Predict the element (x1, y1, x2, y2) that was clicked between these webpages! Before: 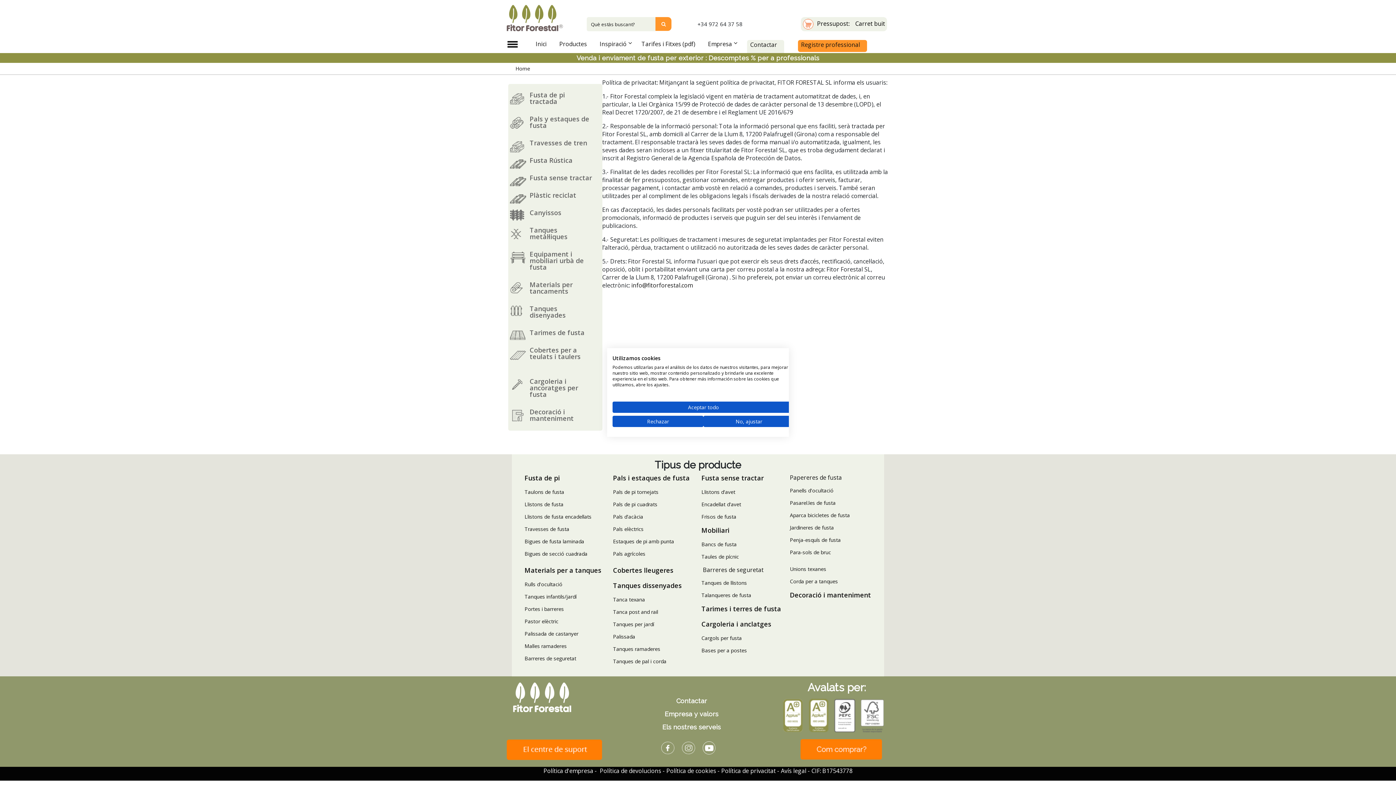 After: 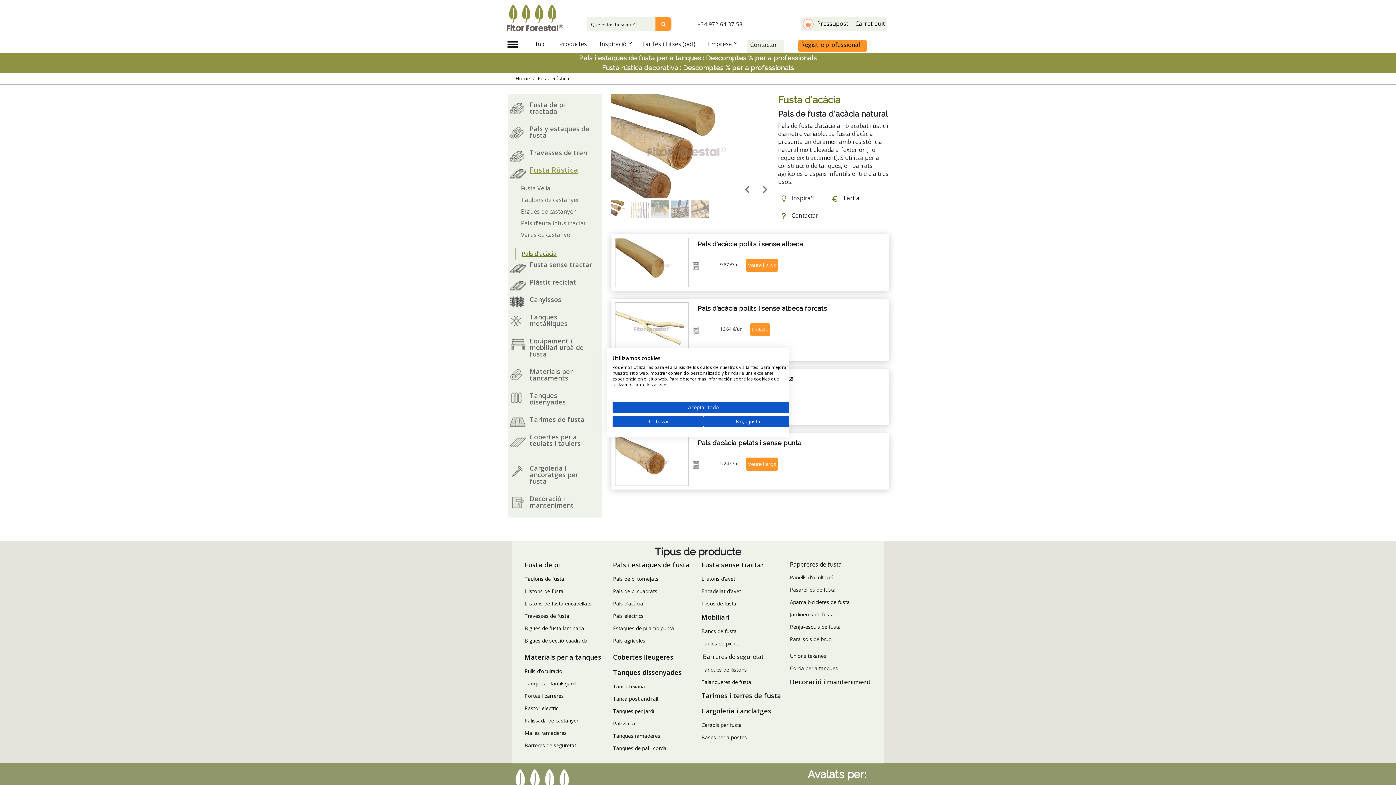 Action: label: Pals d'acàcia bbox: (613, 513, 643, 520)